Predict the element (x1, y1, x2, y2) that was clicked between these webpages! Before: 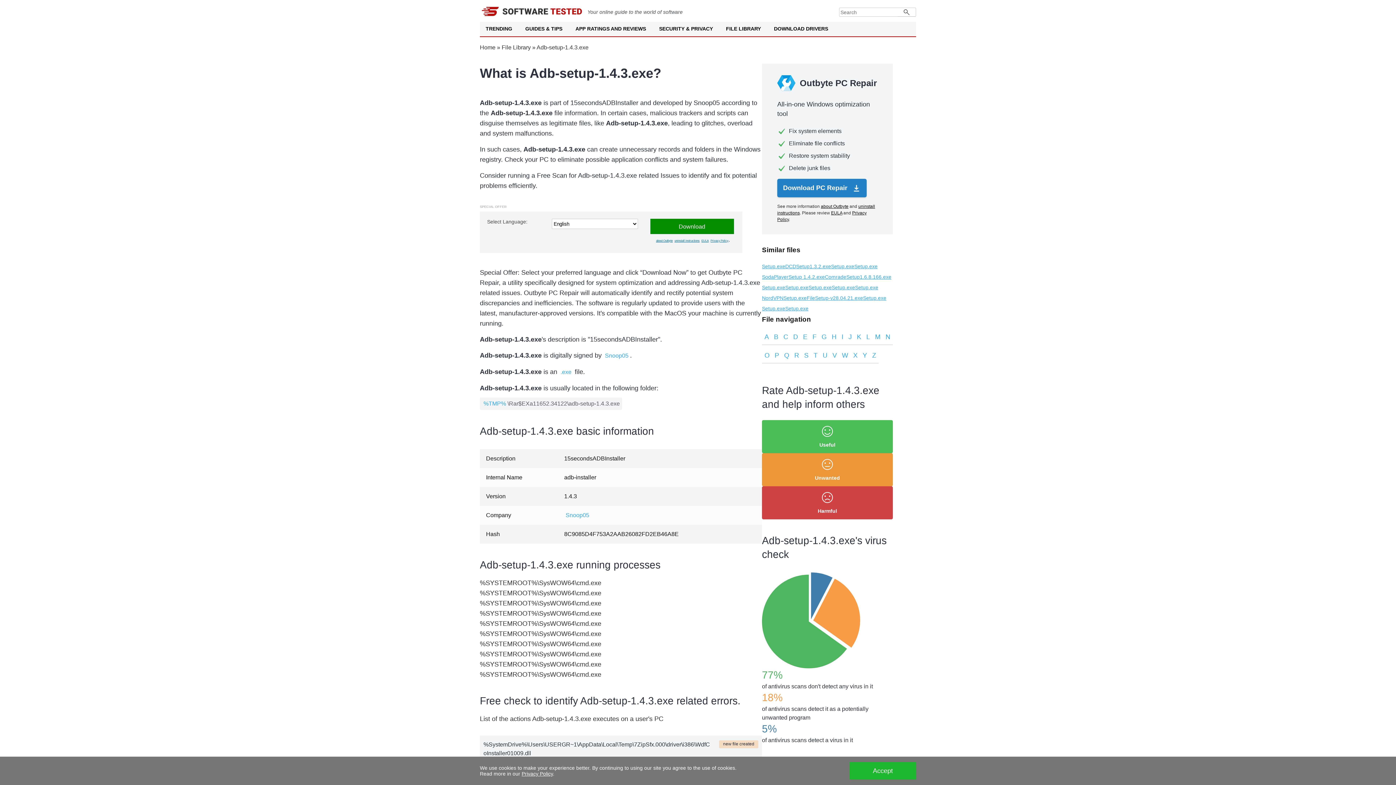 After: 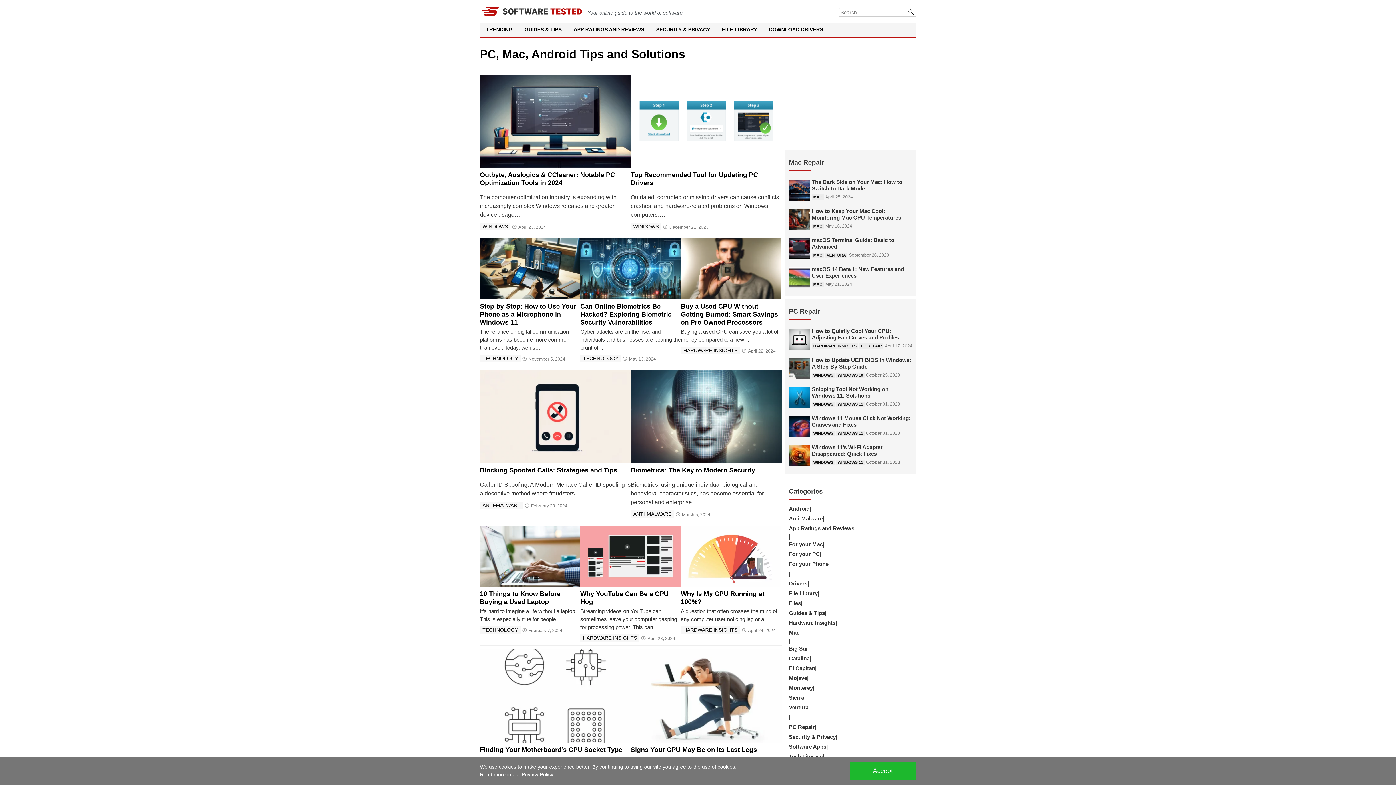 Action: bbox: (480, 44, 495, 50) label: Home